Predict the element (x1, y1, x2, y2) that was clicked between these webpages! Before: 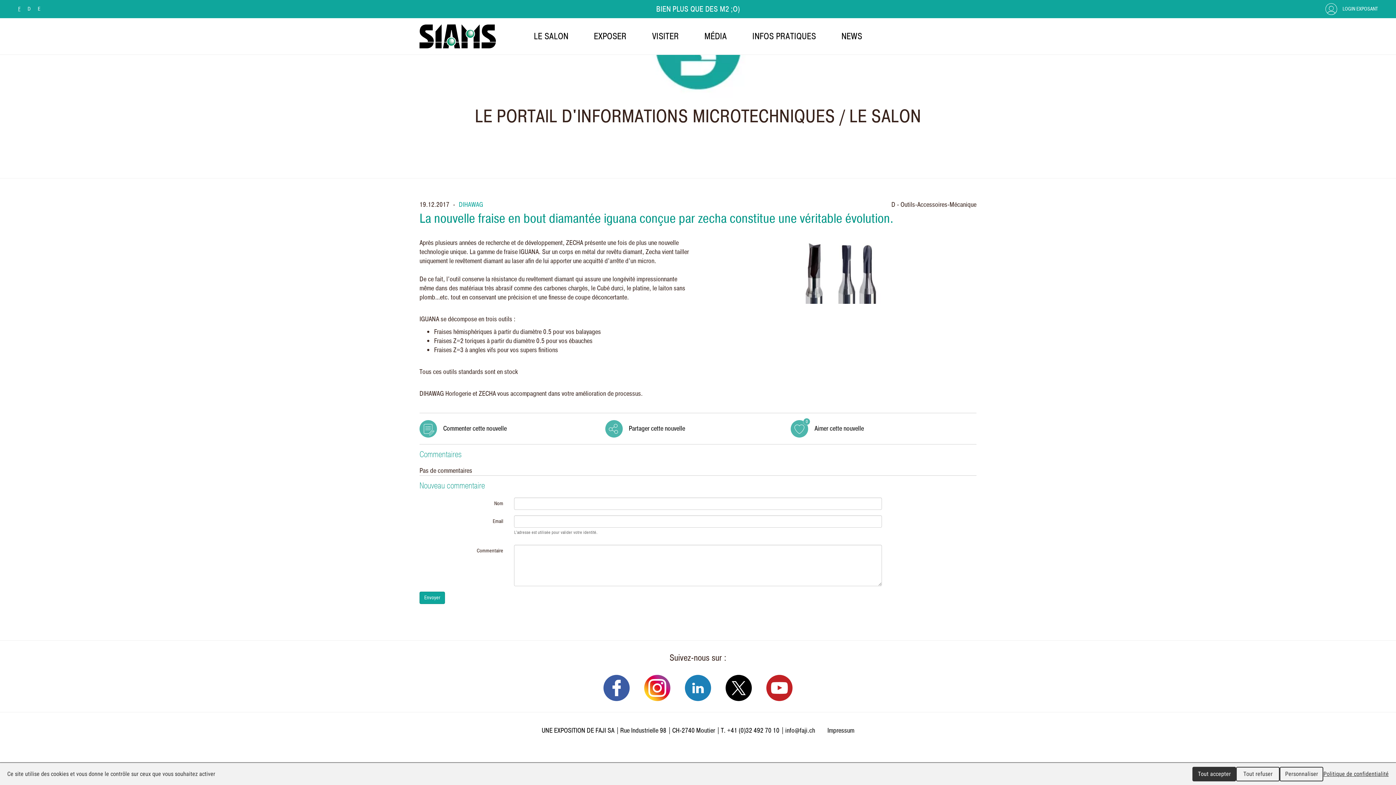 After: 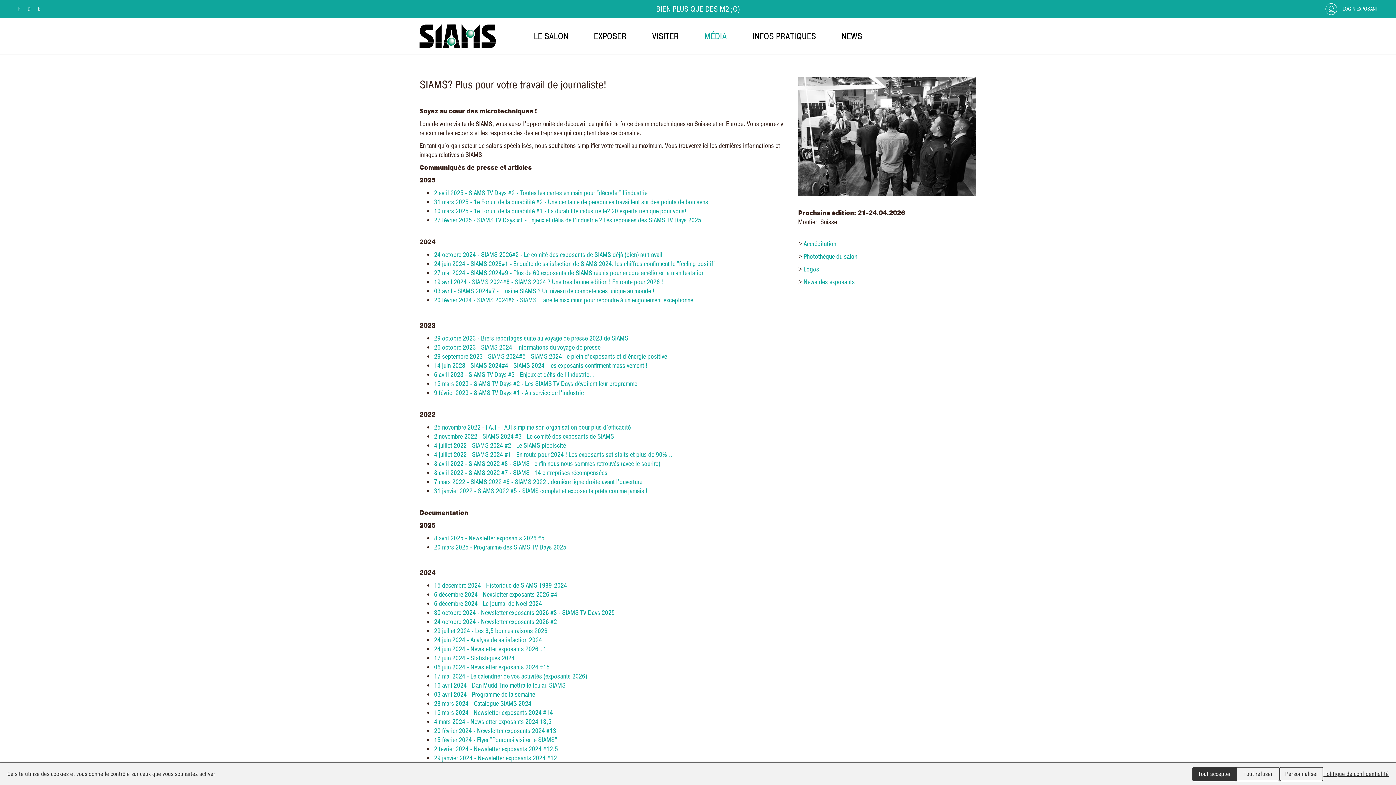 Action: bbox: (691, 18, 739, 54) label: MÉDIA